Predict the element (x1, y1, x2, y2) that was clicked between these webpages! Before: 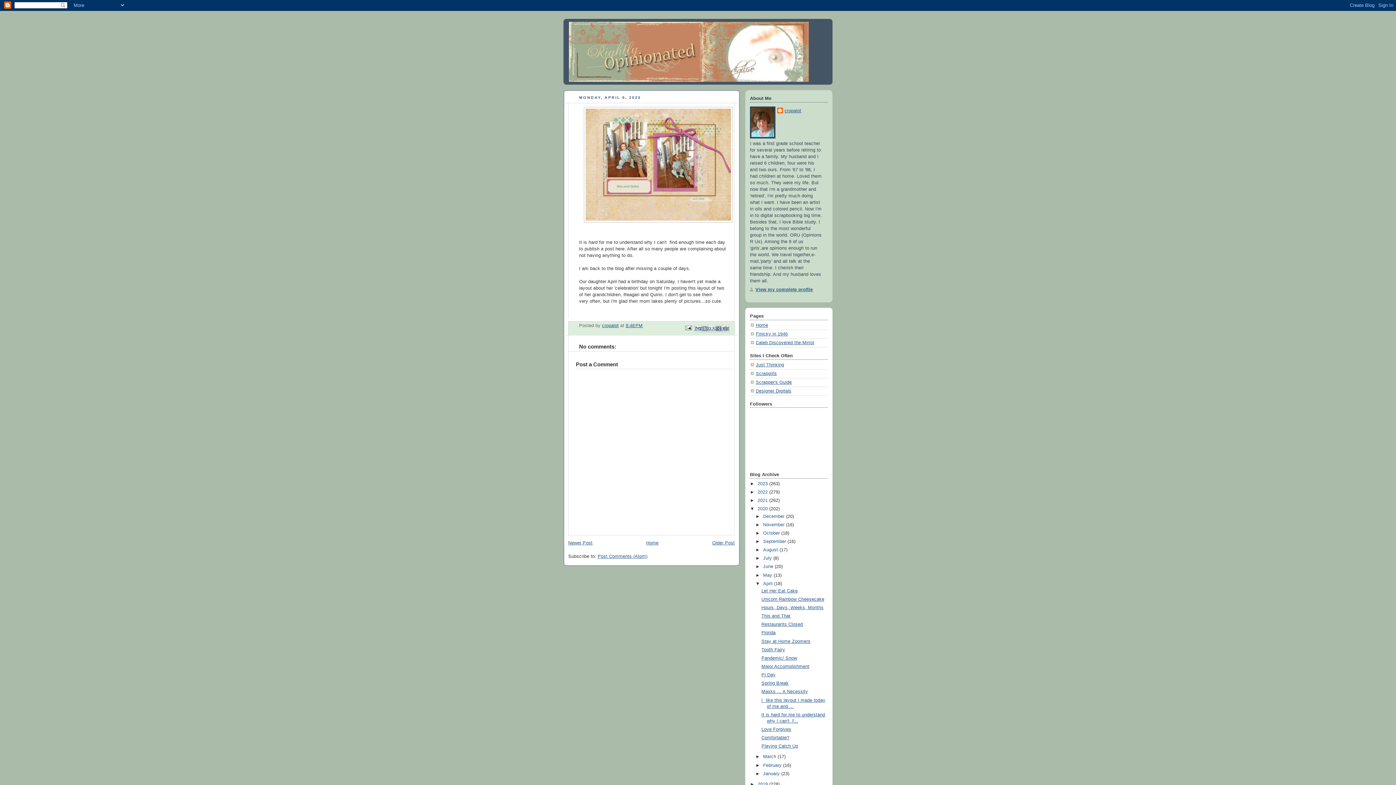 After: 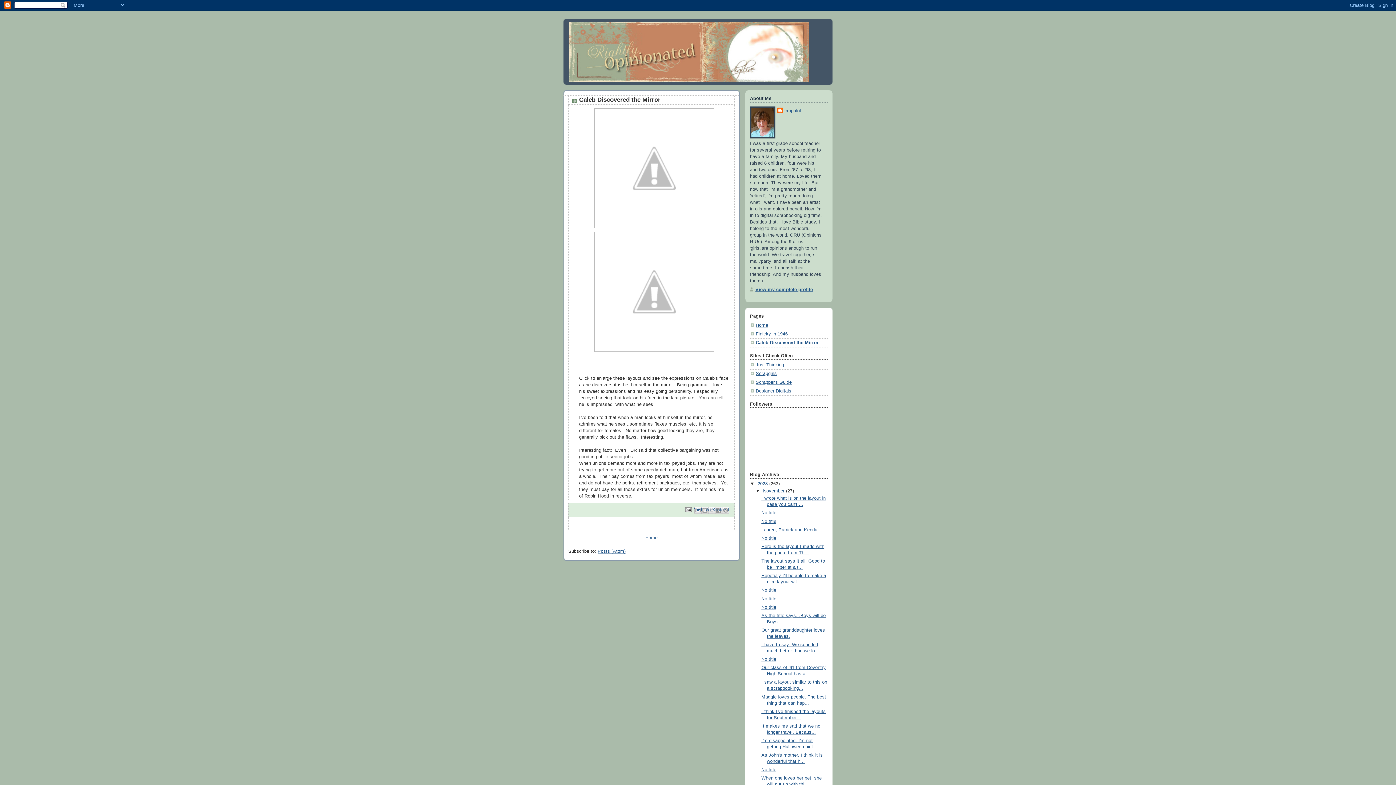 Action: label: Caleb Discovered the Mirror bbox: (756, 340, 814, 345)